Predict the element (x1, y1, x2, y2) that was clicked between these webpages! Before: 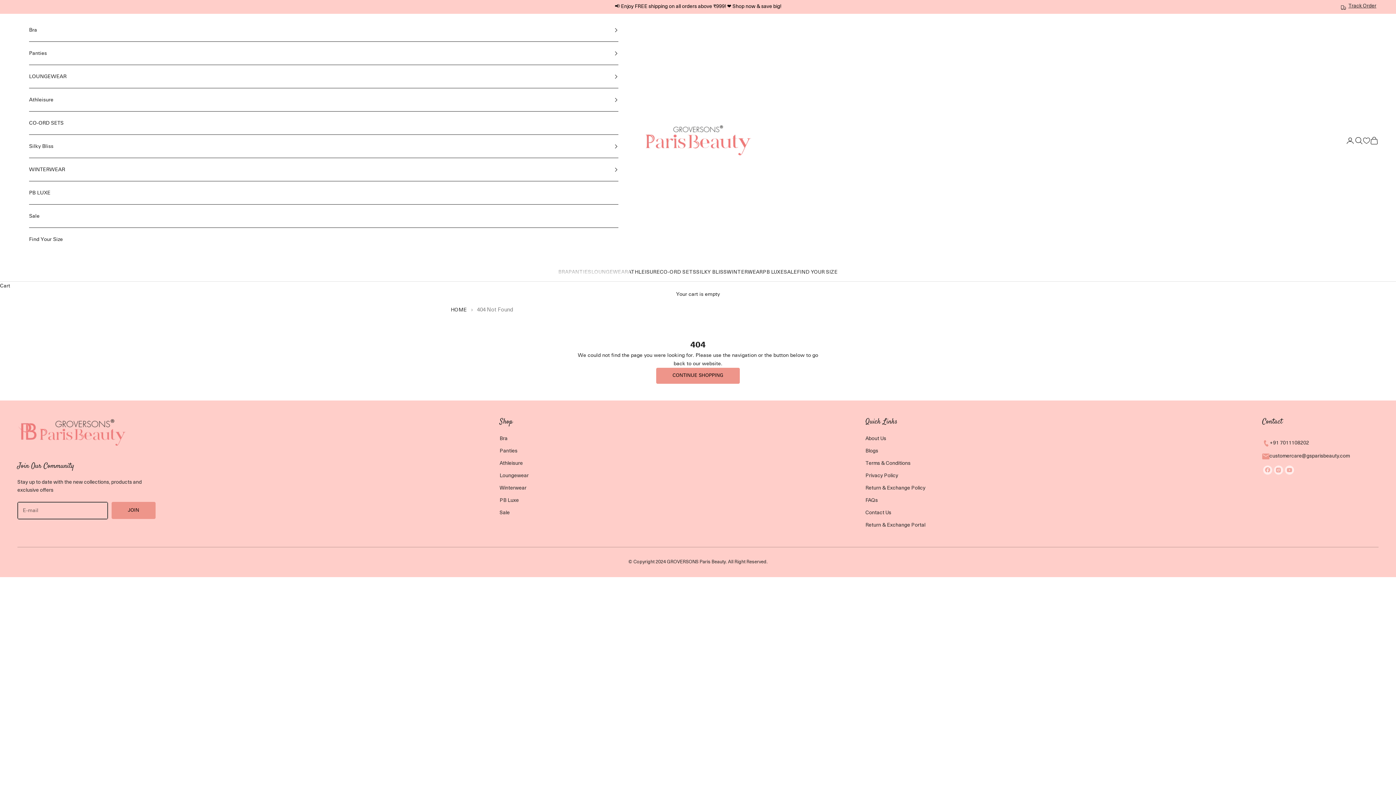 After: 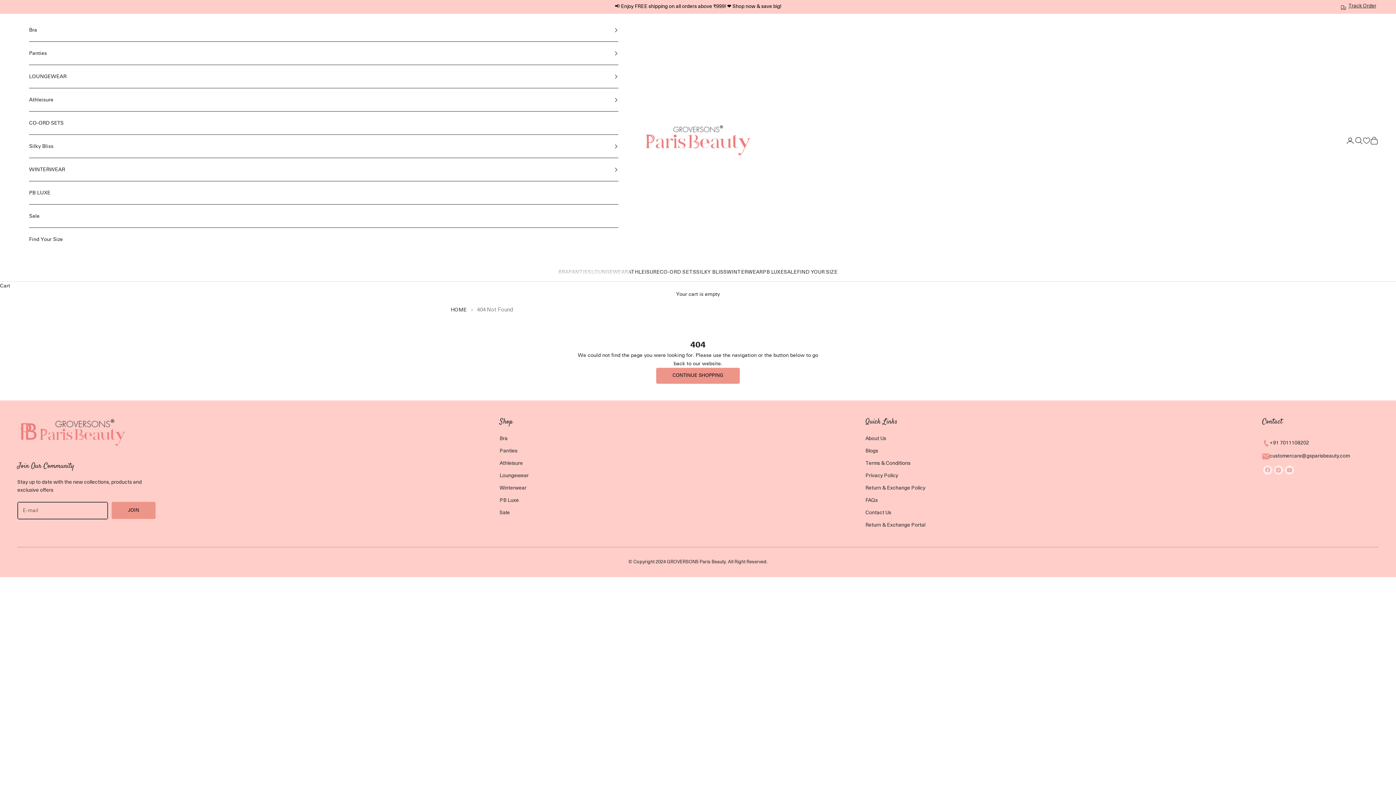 Action: label: PB Luxe bbox: (499, 498, 519, 503)